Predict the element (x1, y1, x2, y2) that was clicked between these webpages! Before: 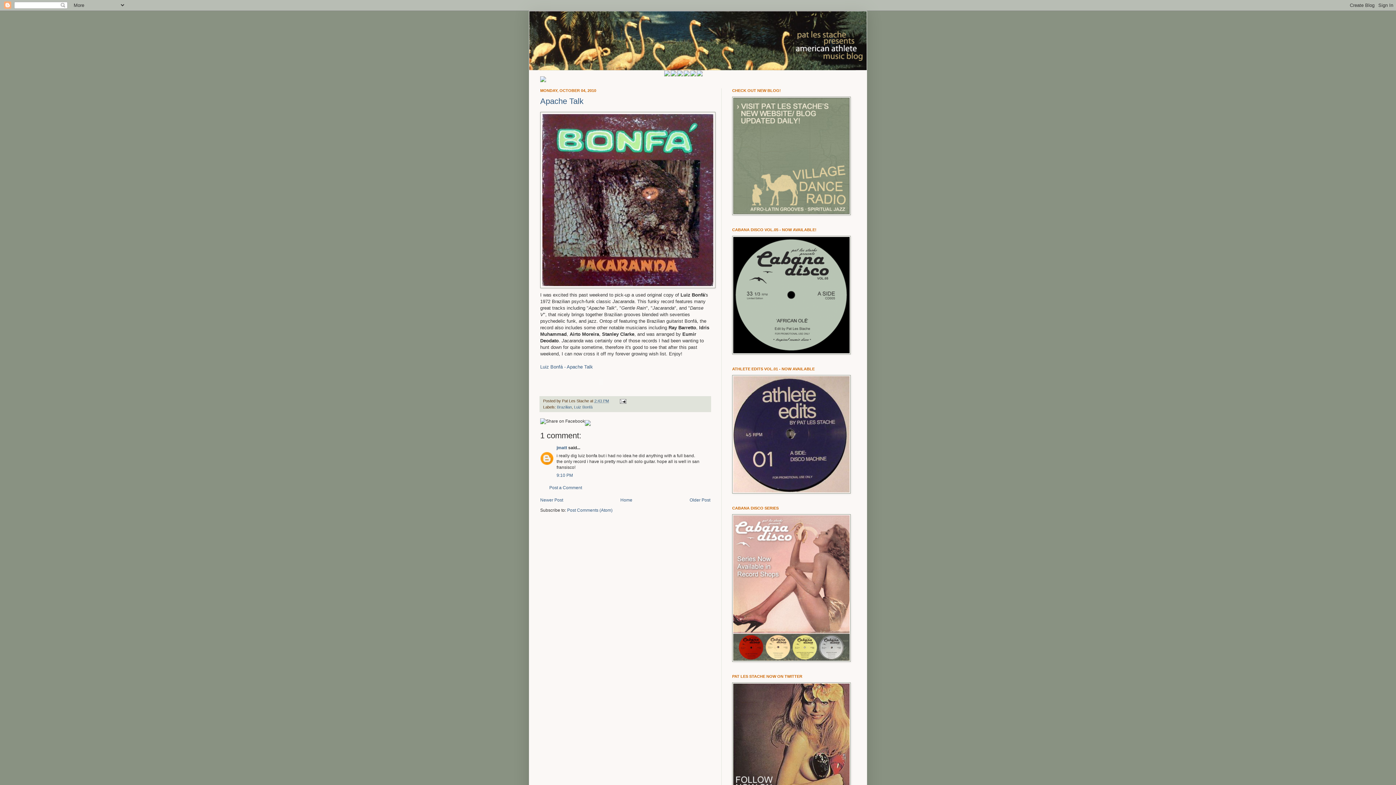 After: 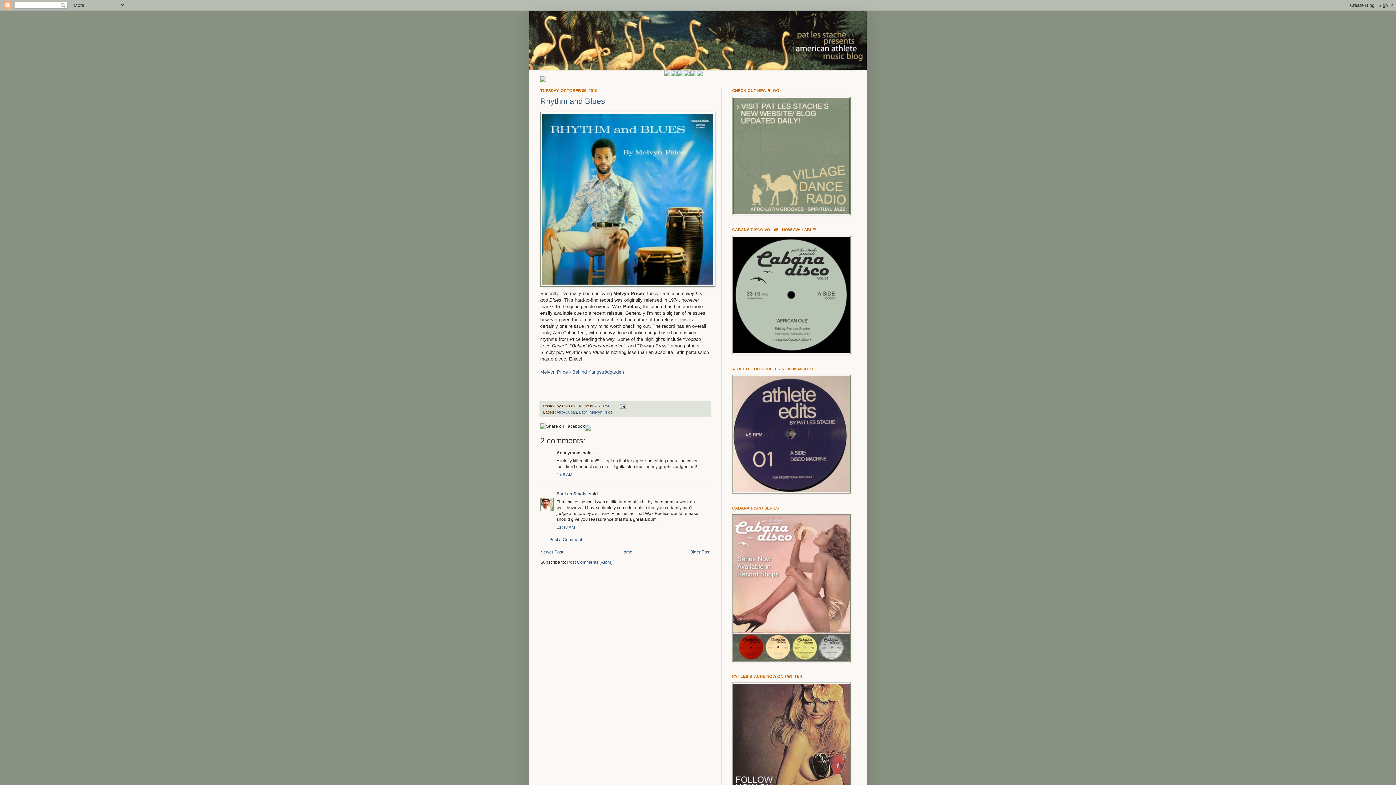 Action: bbox: (540, 497, 563, 502) label: Newer Post